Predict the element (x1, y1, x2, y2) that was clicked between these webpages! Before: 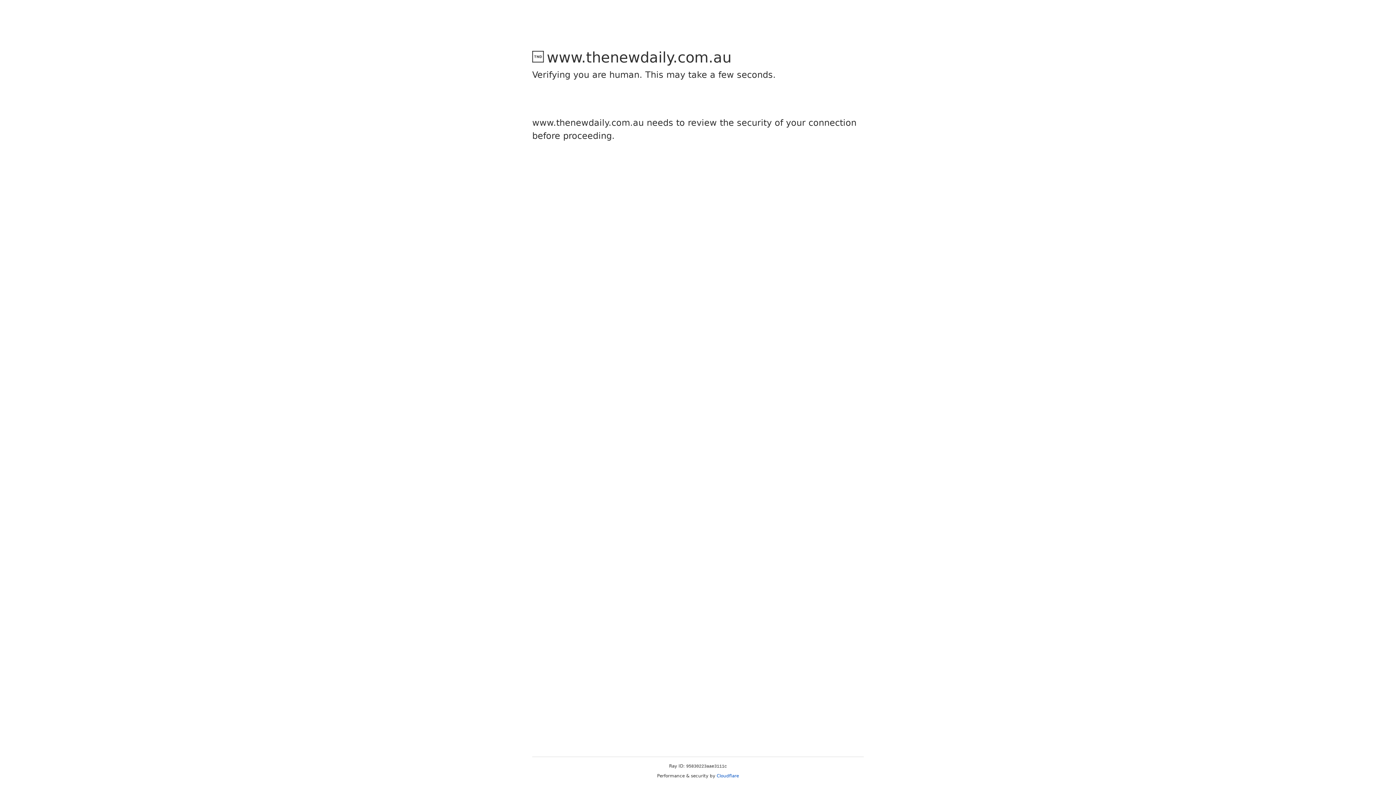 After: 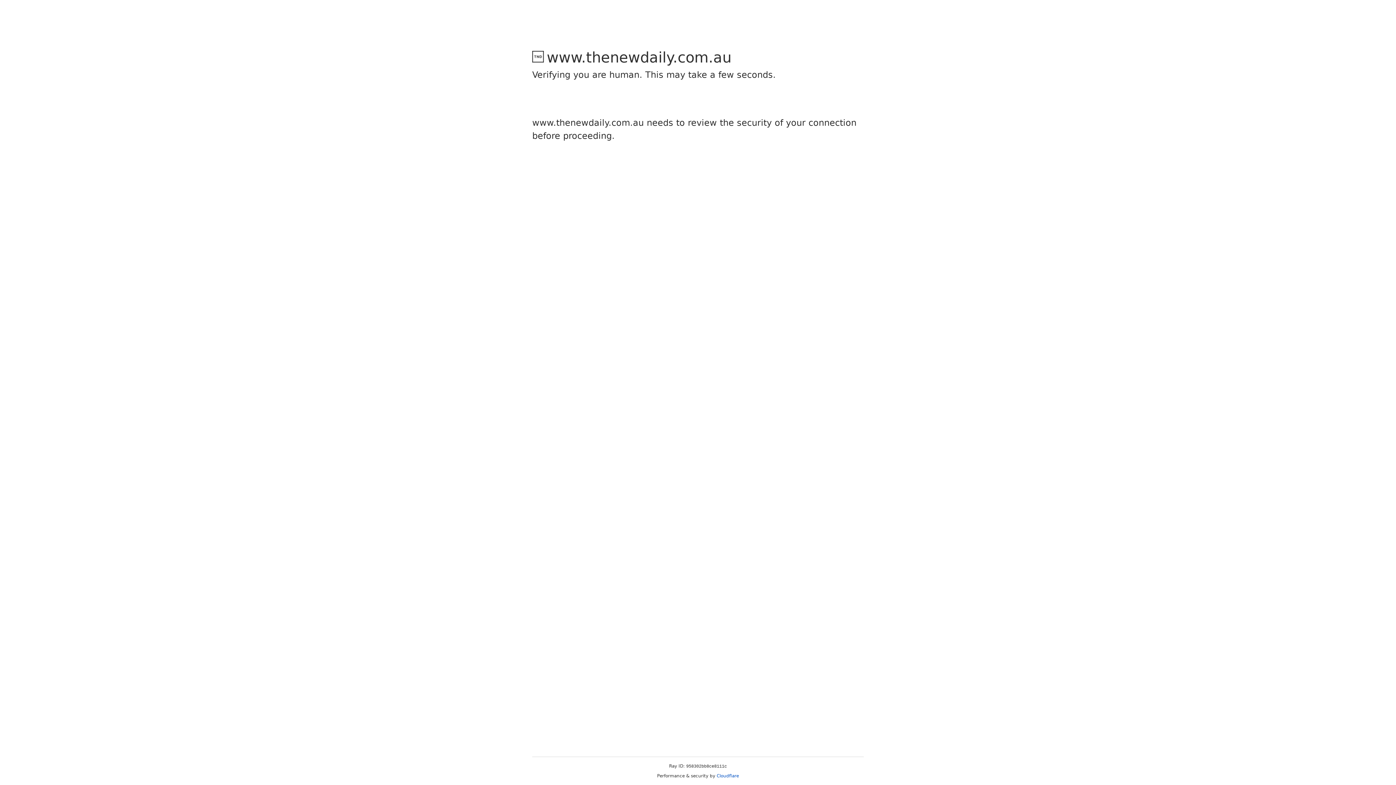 Action: bbox: (716, 773, 739, 778) label: Cloudflare